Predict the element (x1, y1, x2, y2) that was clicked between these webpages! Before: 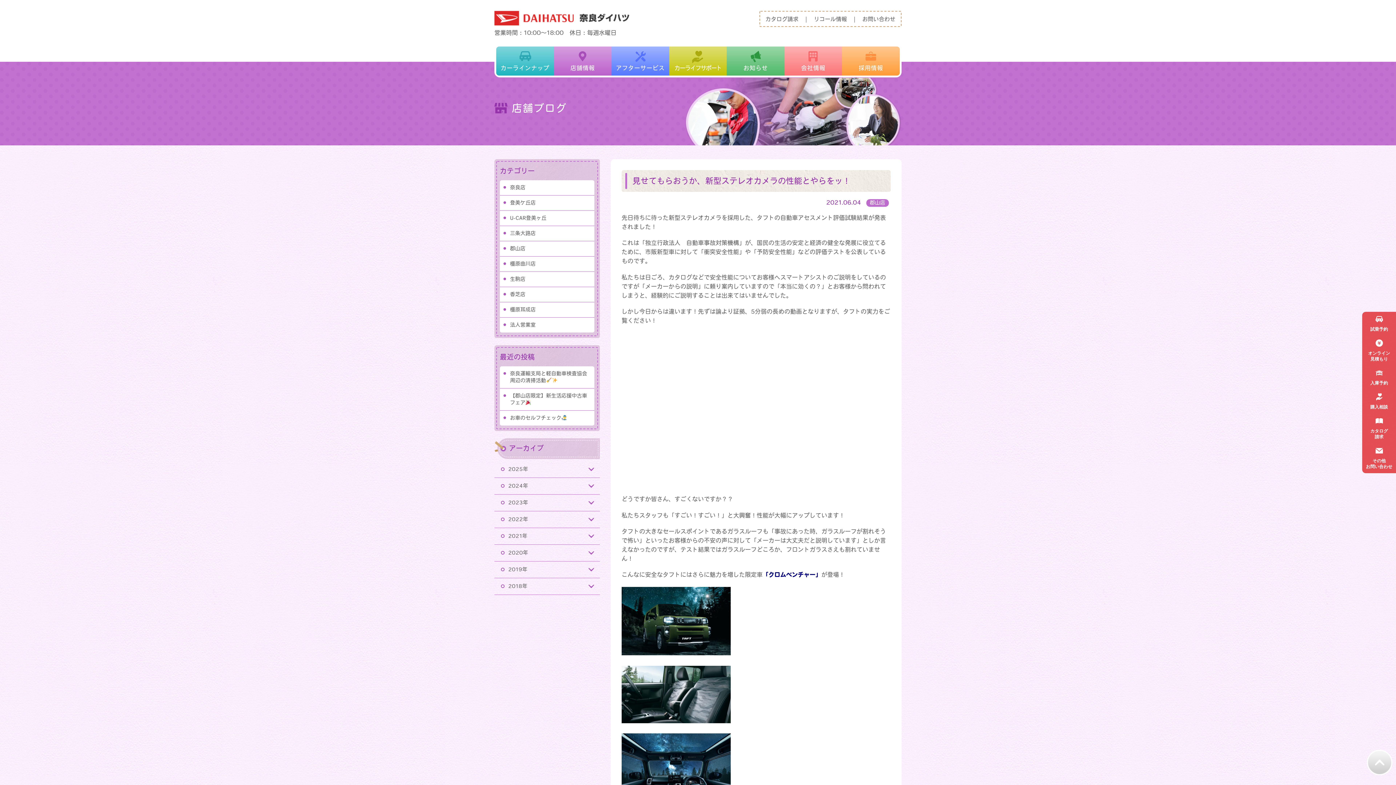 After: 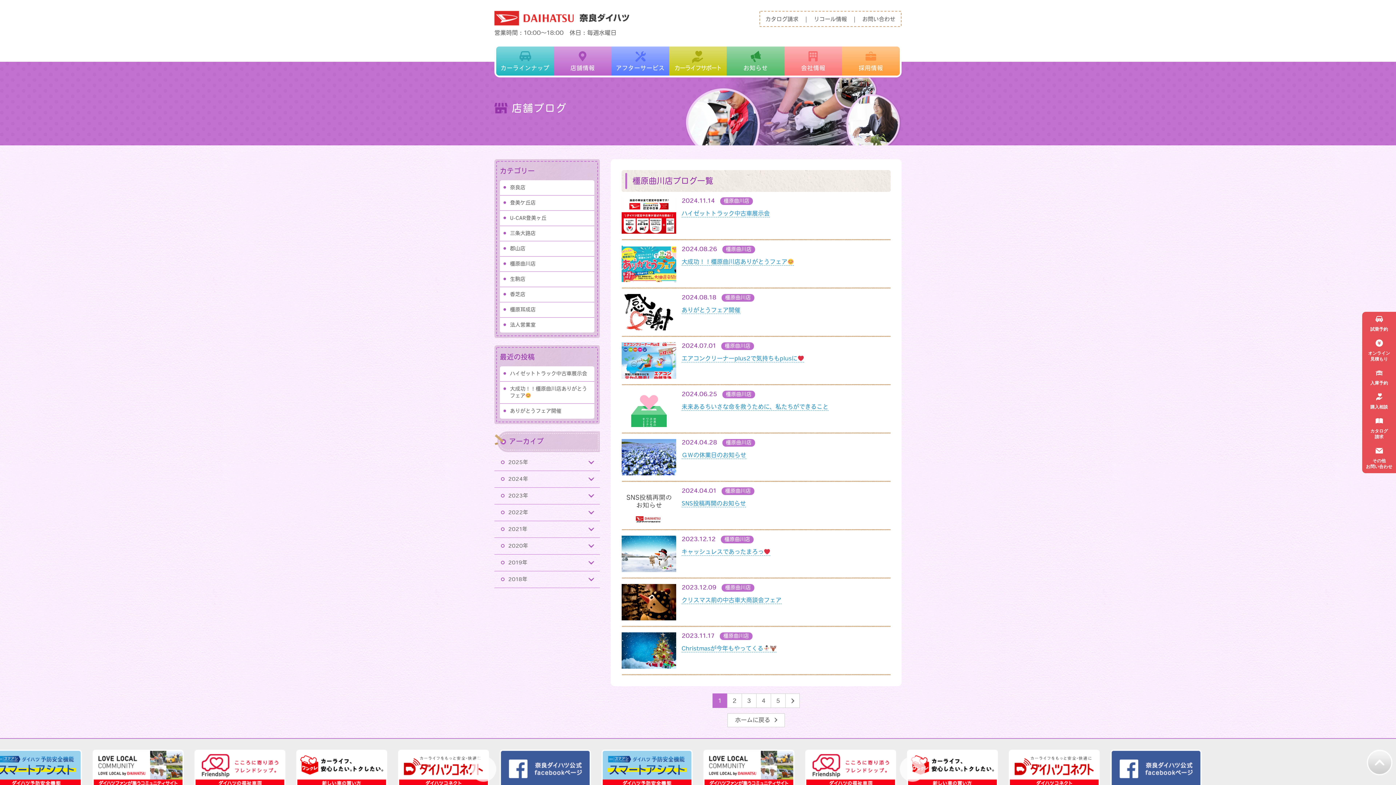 Action: bbox: (506, 256, 594, 271) label: 橿原曲川店